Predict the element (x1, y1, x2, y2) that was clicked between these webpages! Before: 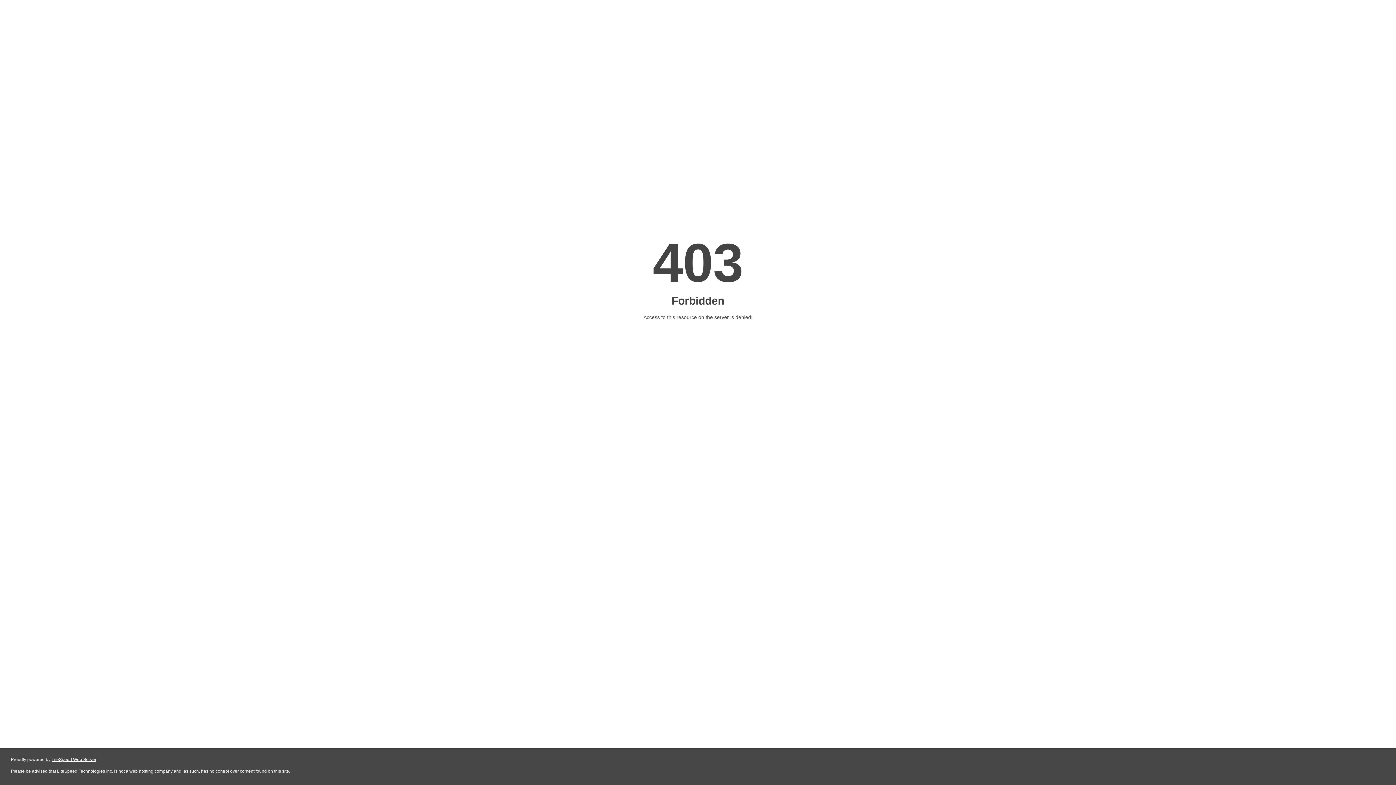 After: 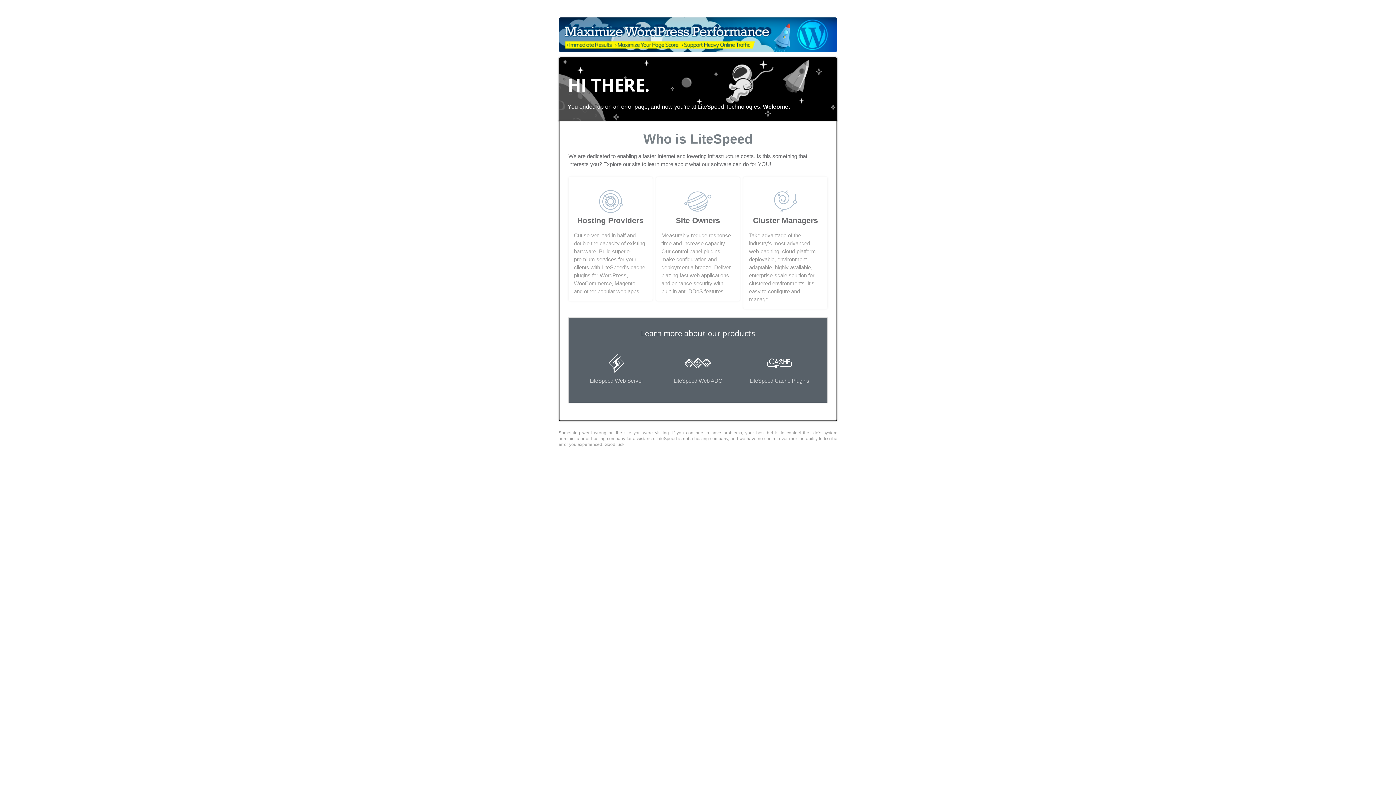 Action: label: LiteSpeed Web Server bbox: (51, 757, 96, 762)